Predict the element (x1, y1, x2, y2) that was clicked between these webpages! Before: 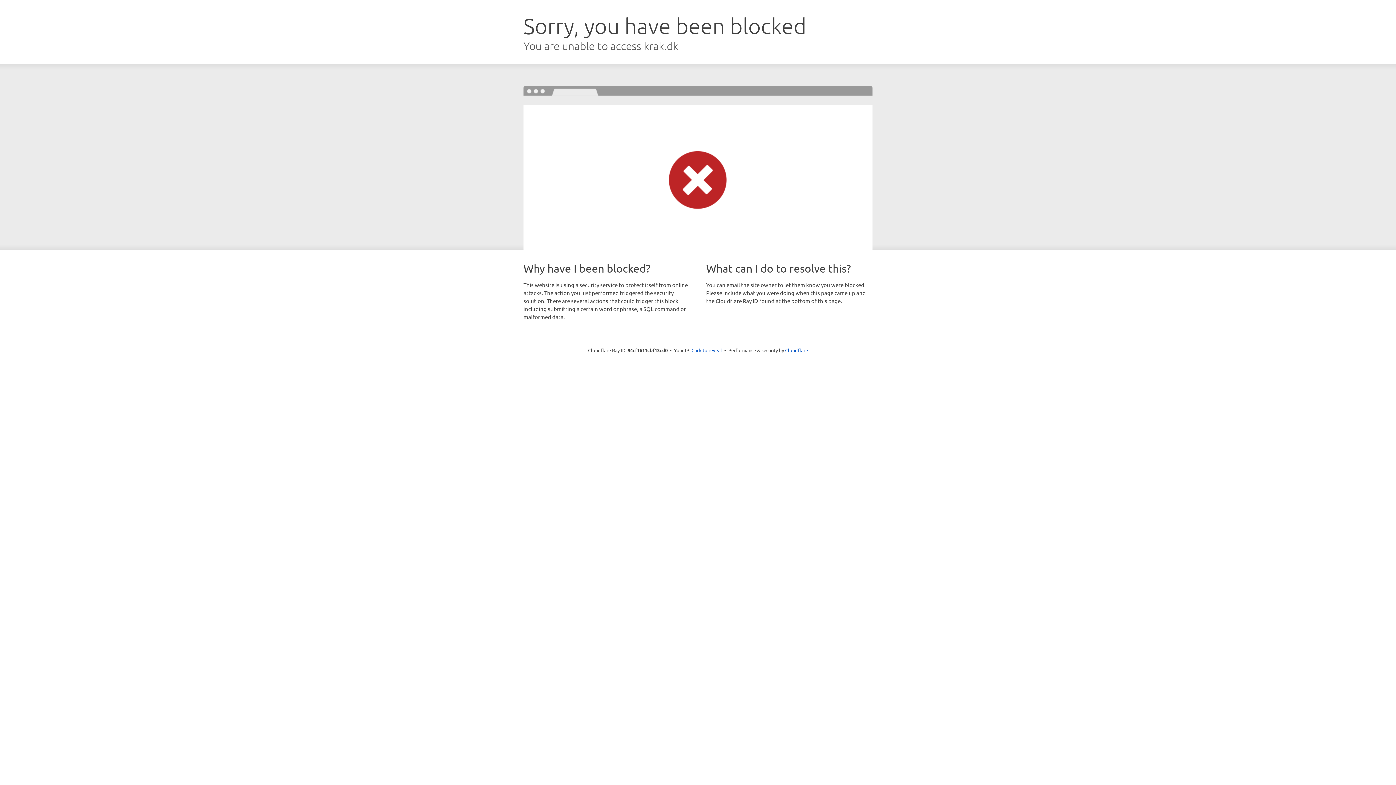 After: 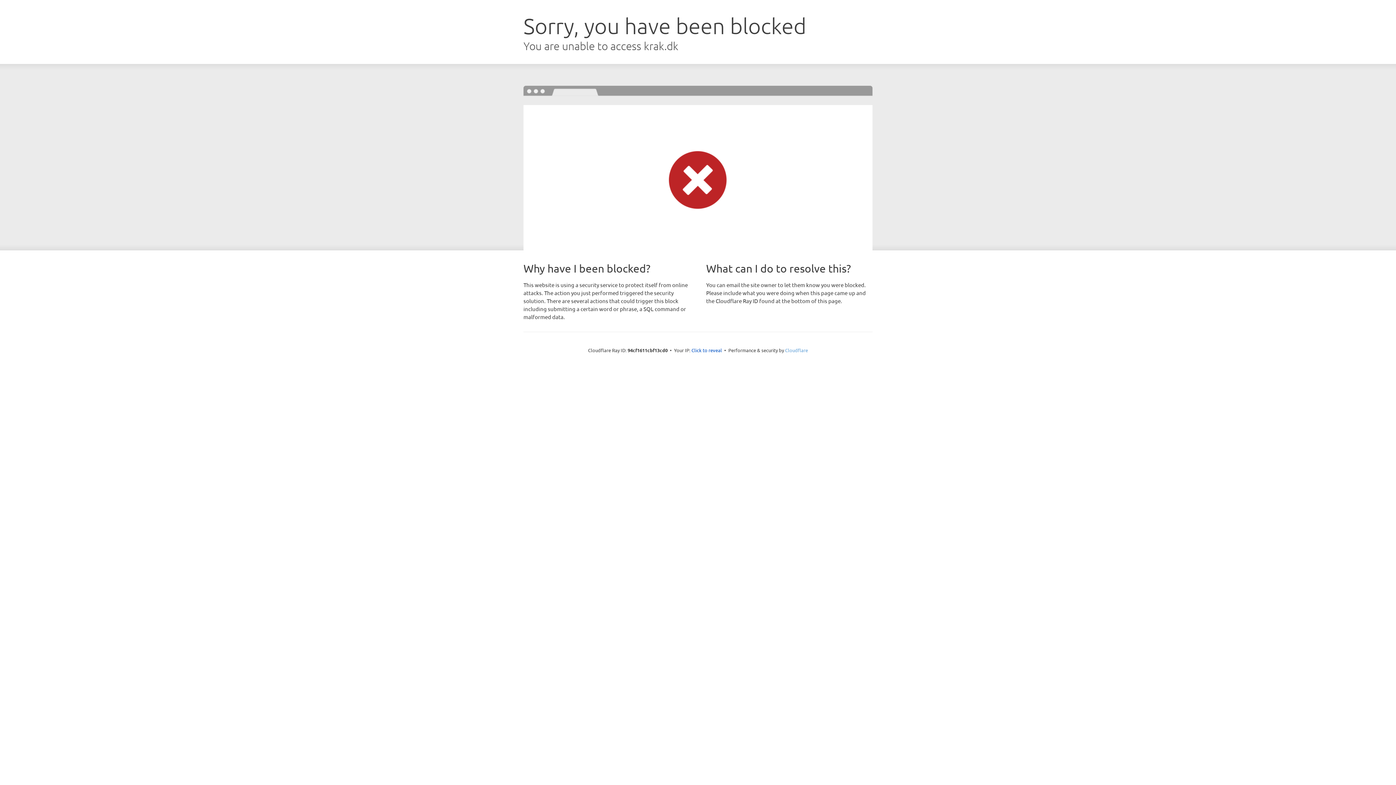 Action: bbox: (785, 347, 808, 353) label: Cloudflare